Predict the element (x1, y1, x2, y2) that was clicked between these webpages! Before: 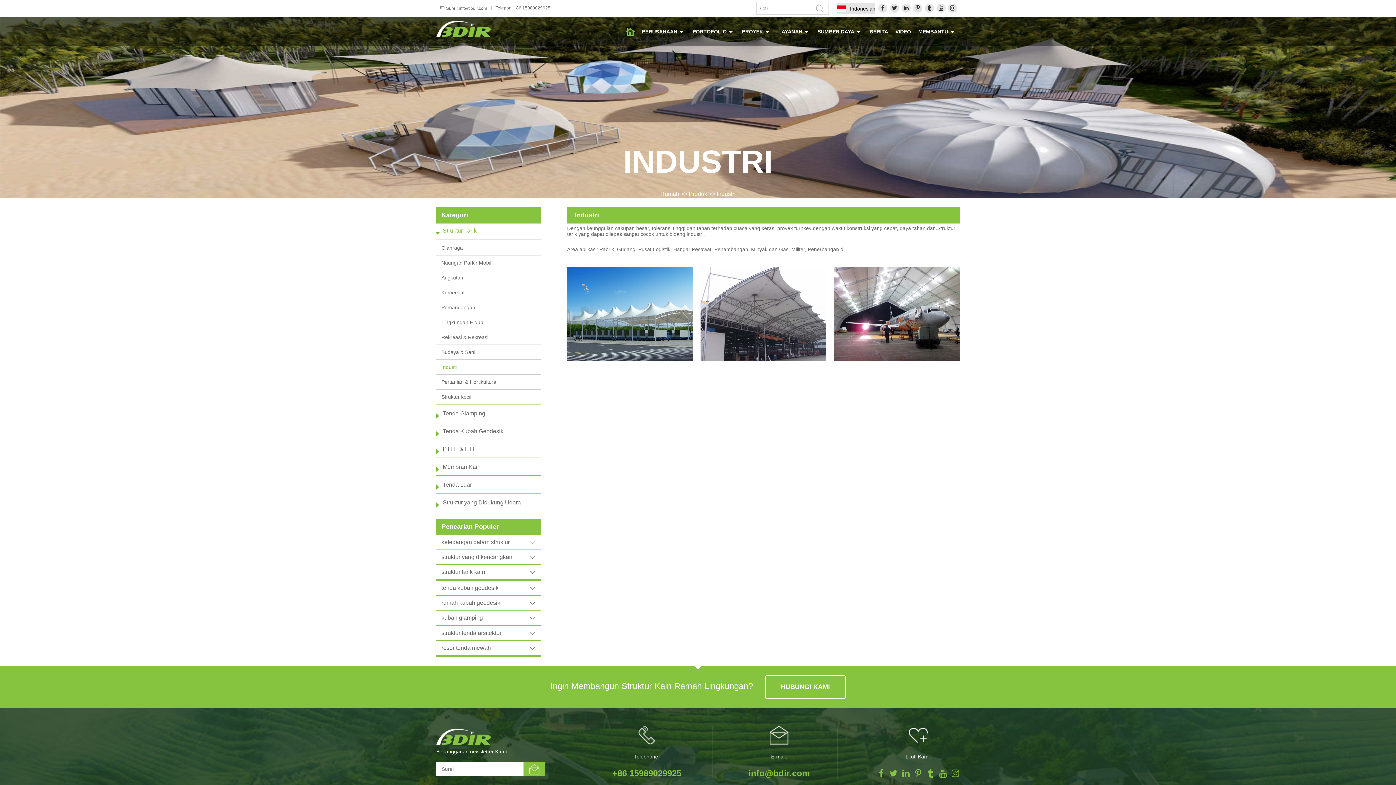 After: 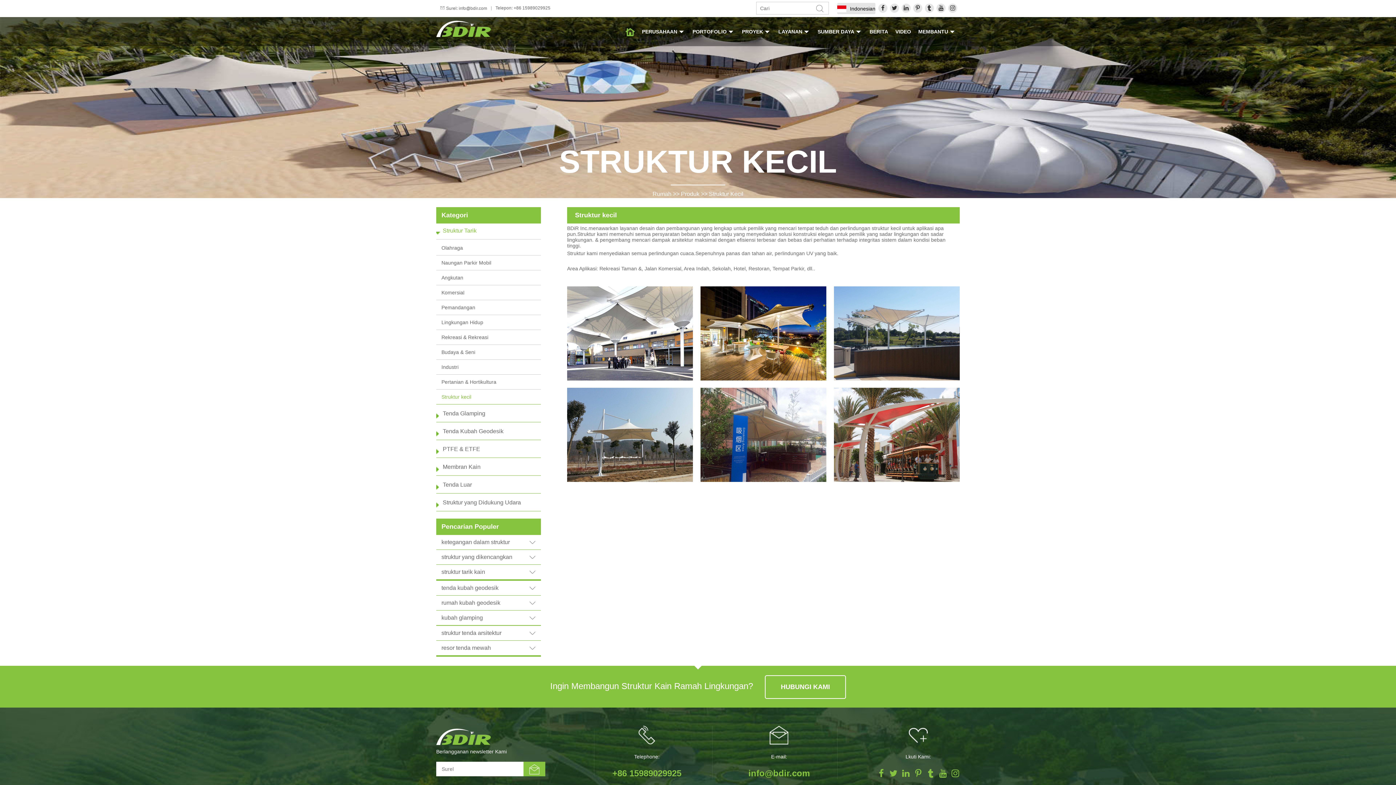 Action: label: Struktur kecil bbox: (441, 389, 535, 404)